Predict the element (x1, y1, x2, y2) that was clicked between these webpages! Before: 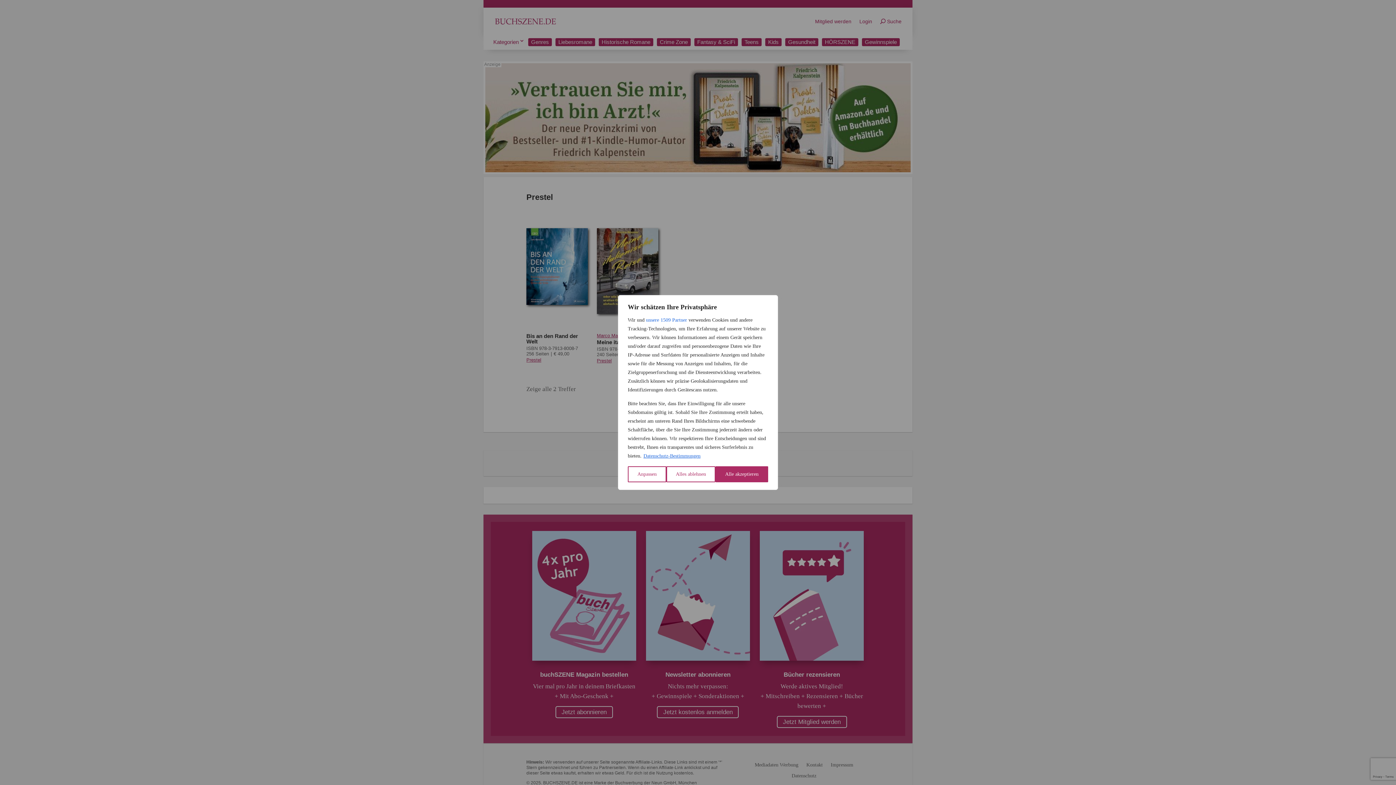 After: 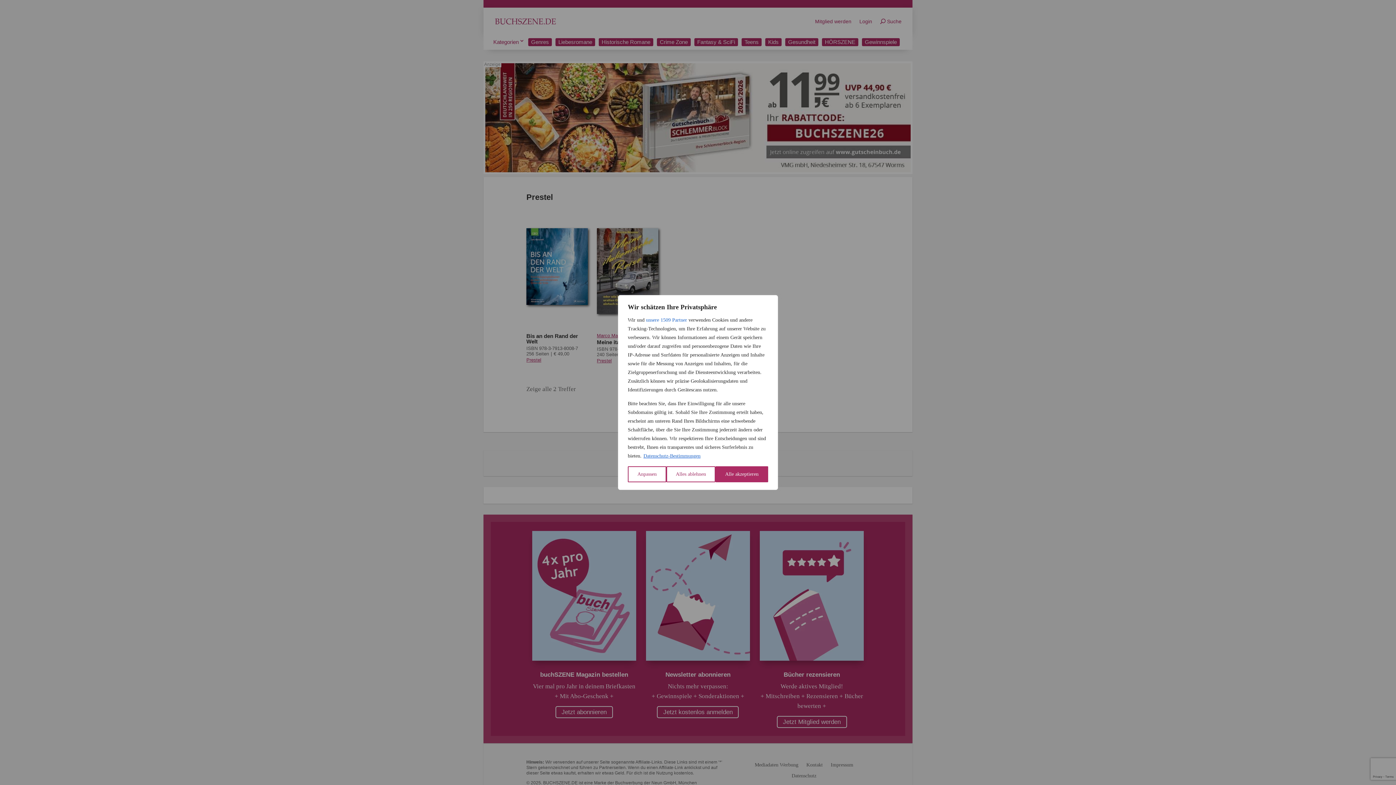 Action: bbox: (643, 453, 701, 459) label: Datenschutz-Bestimmungen